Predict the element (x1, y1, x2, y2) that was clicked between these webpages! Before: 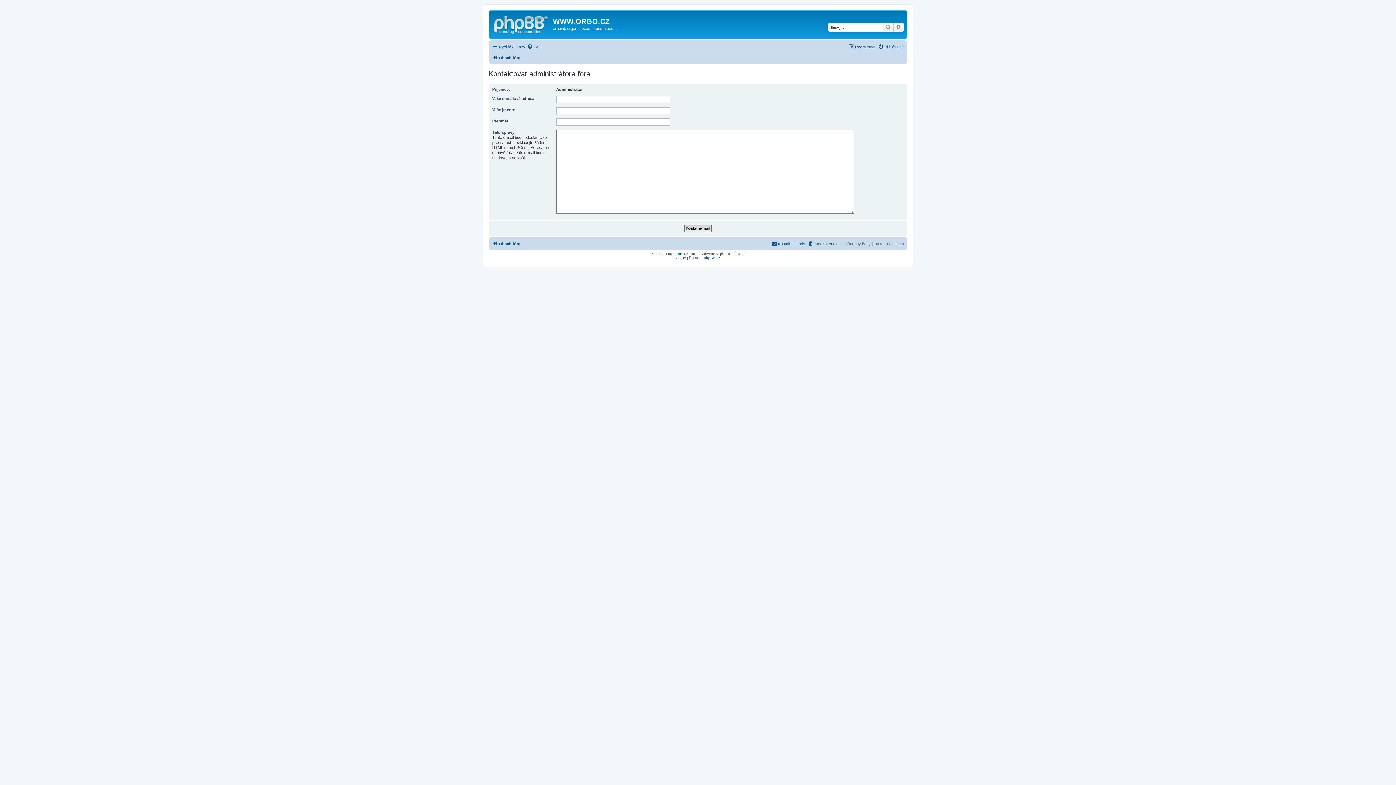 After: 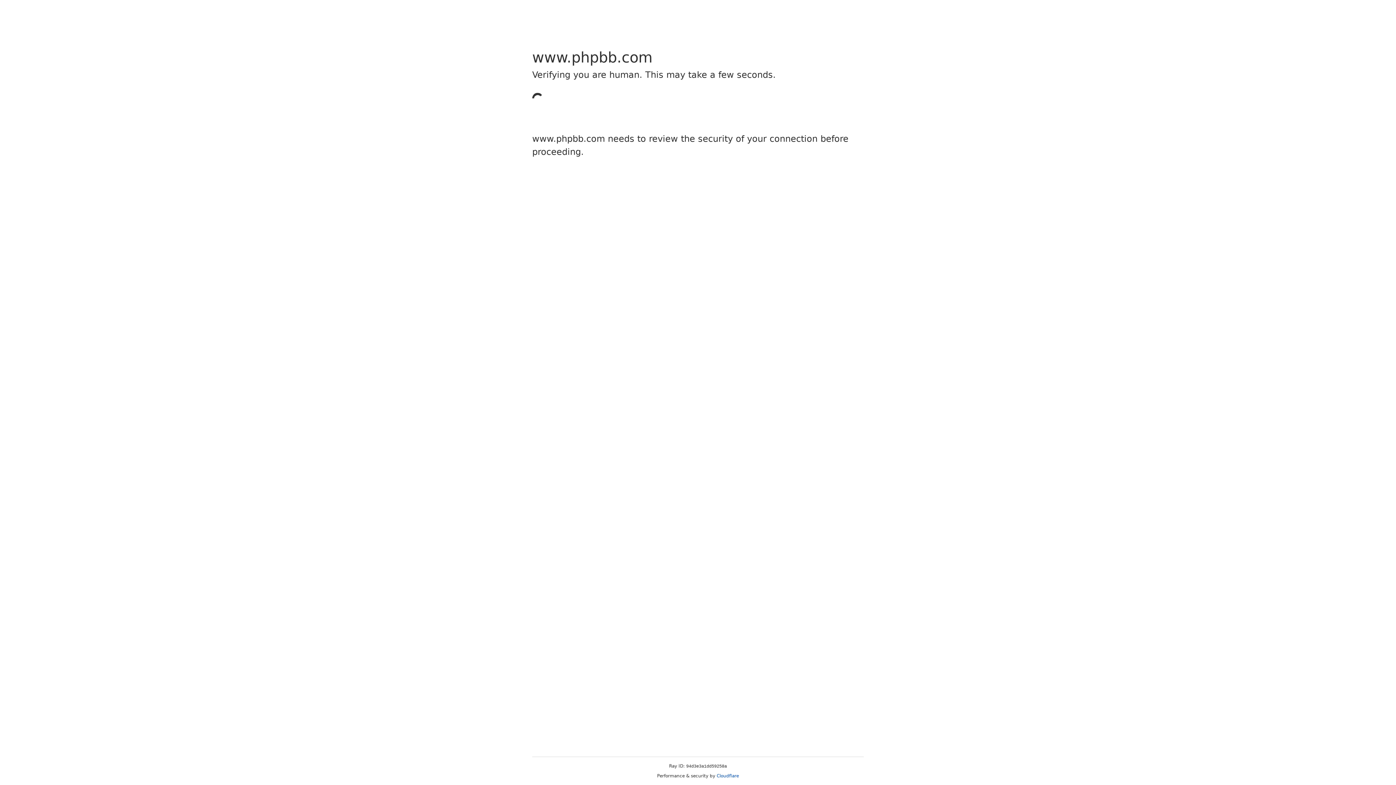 Action: label: phpBB bbox: (673, 251, 685, 255)